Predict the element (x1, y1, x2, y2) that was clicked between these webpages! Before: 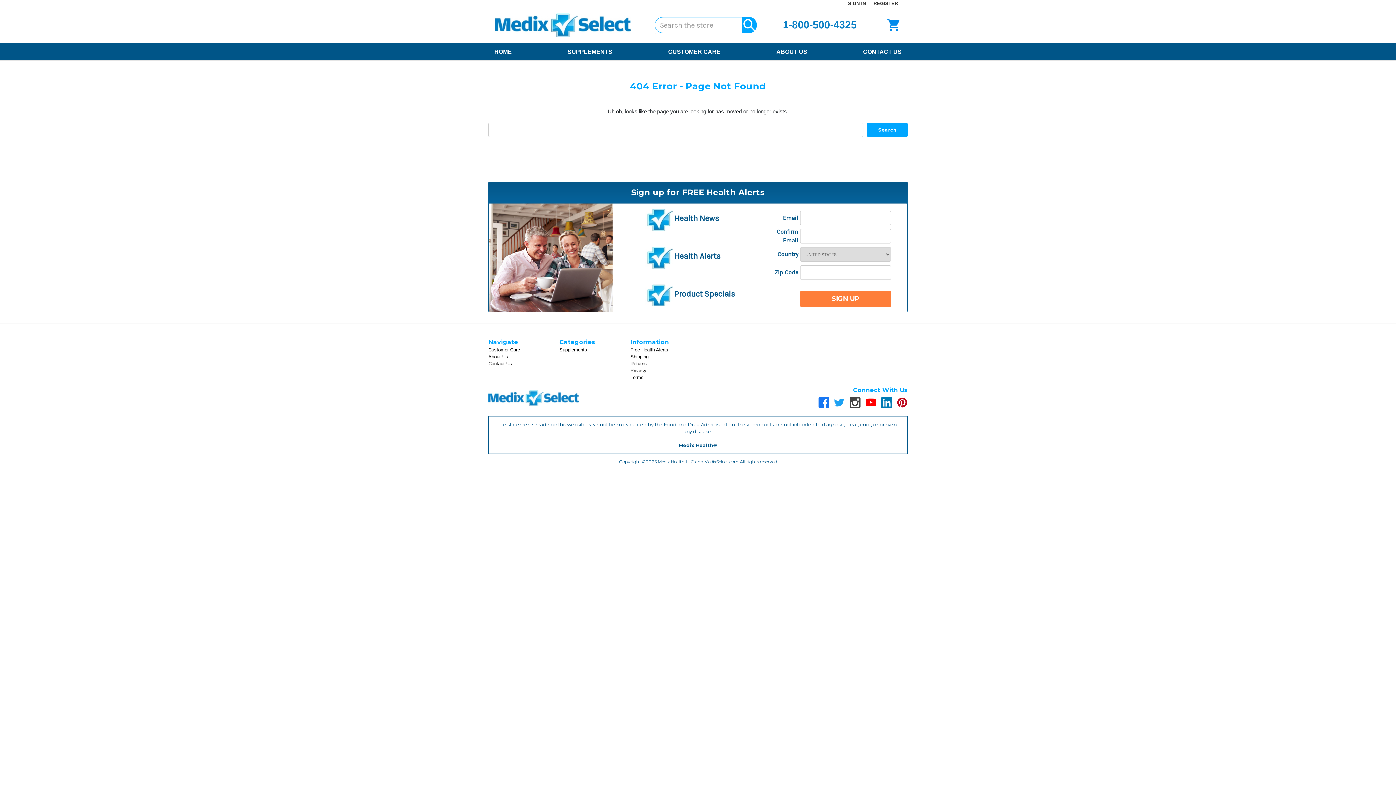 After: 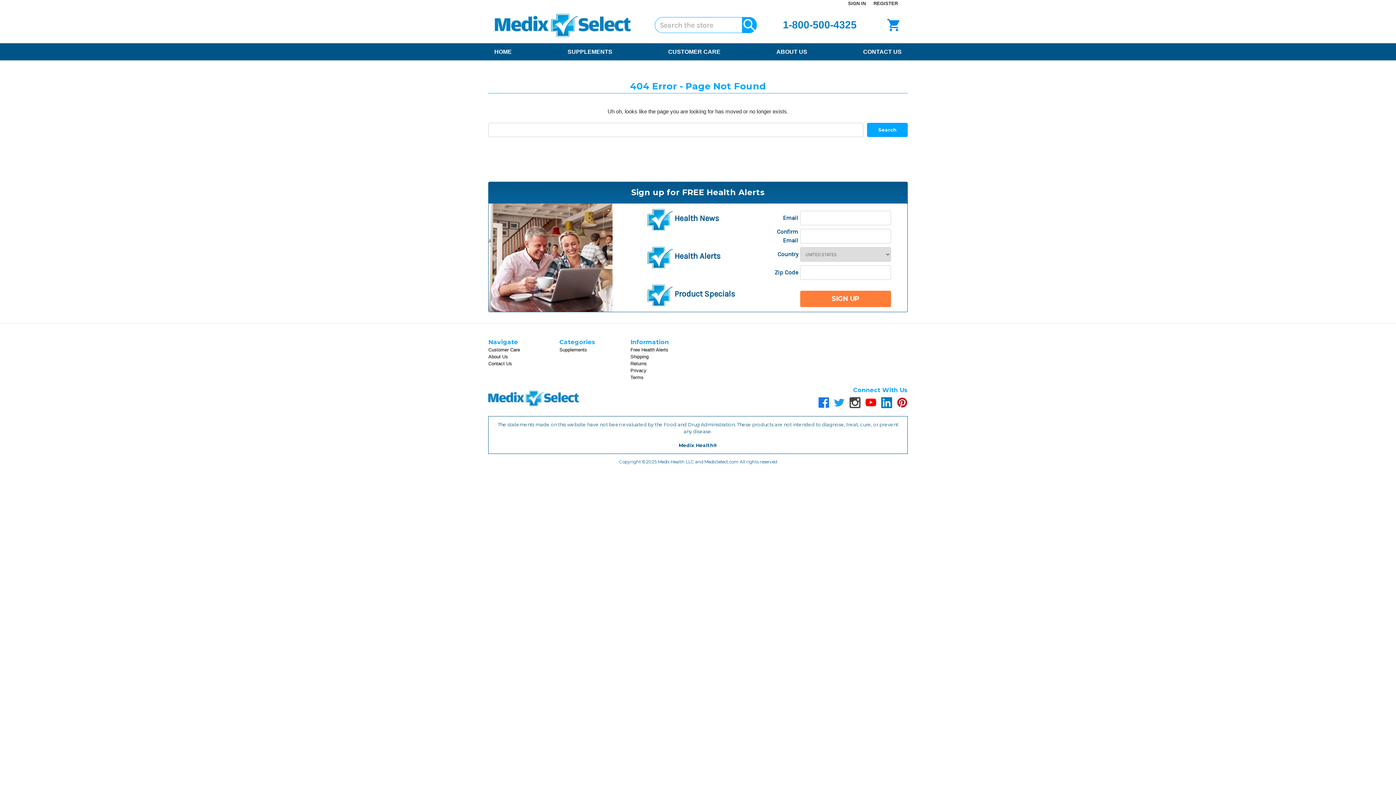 Action: bbox: (897, 397, 907, 408)